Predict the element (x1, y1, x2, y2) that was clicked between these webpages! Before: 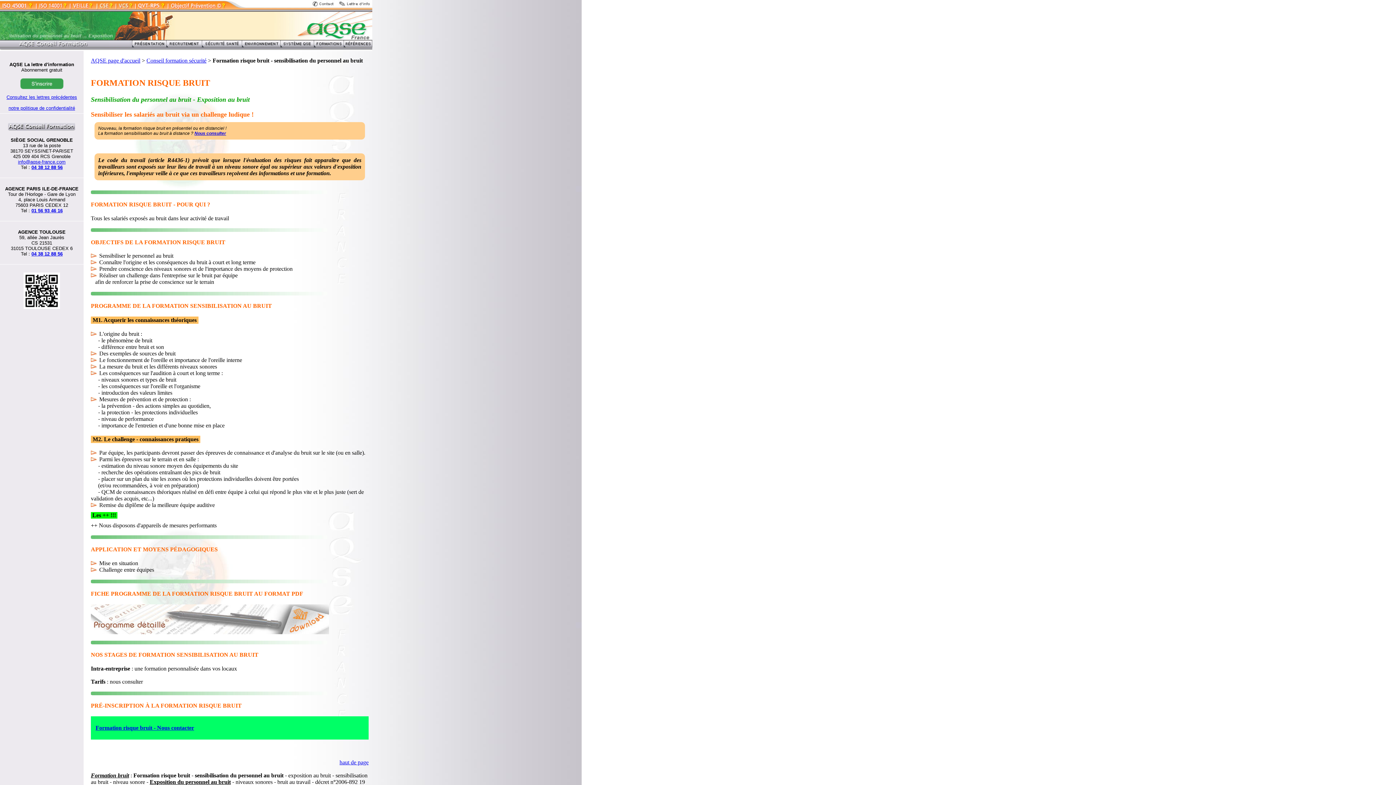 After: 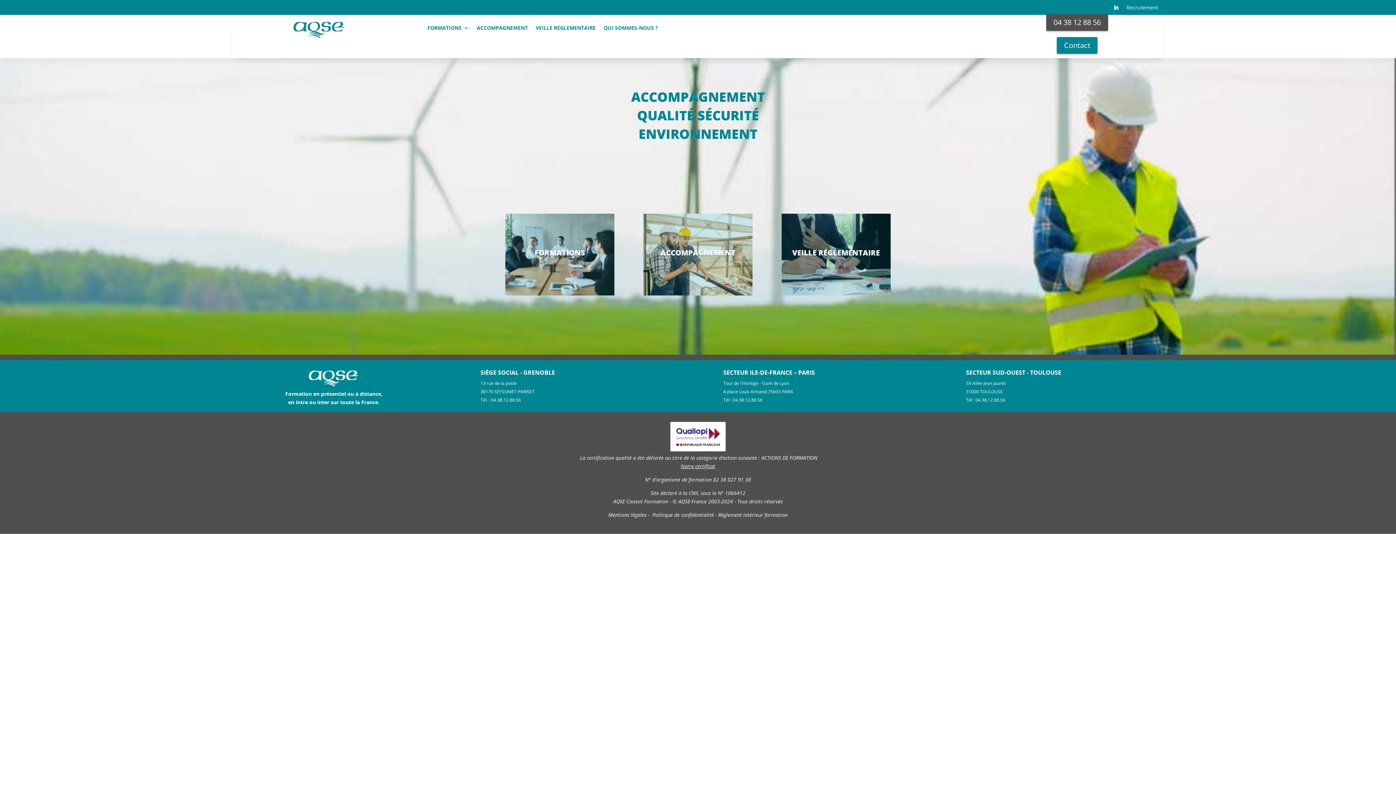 Action: bbox: (112, 34, 175, 41)